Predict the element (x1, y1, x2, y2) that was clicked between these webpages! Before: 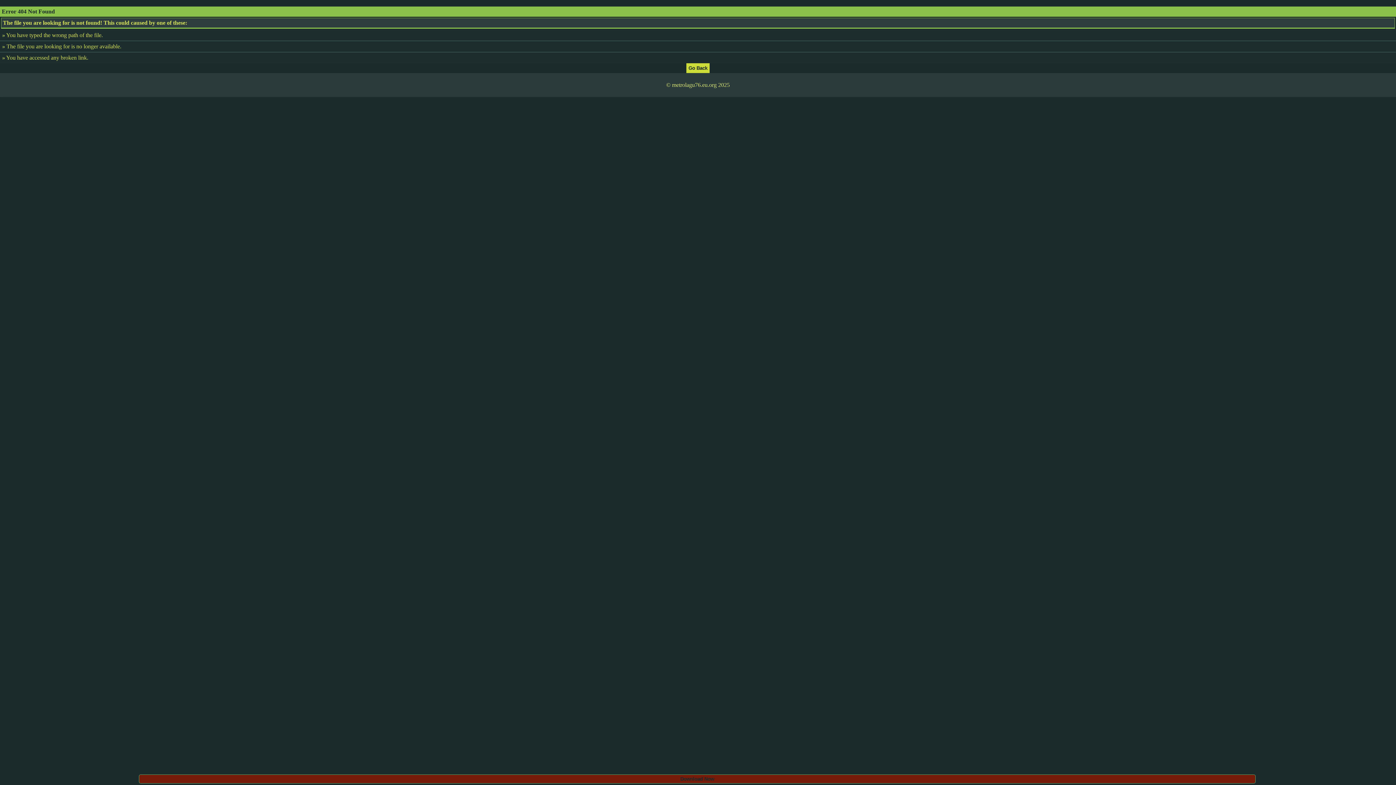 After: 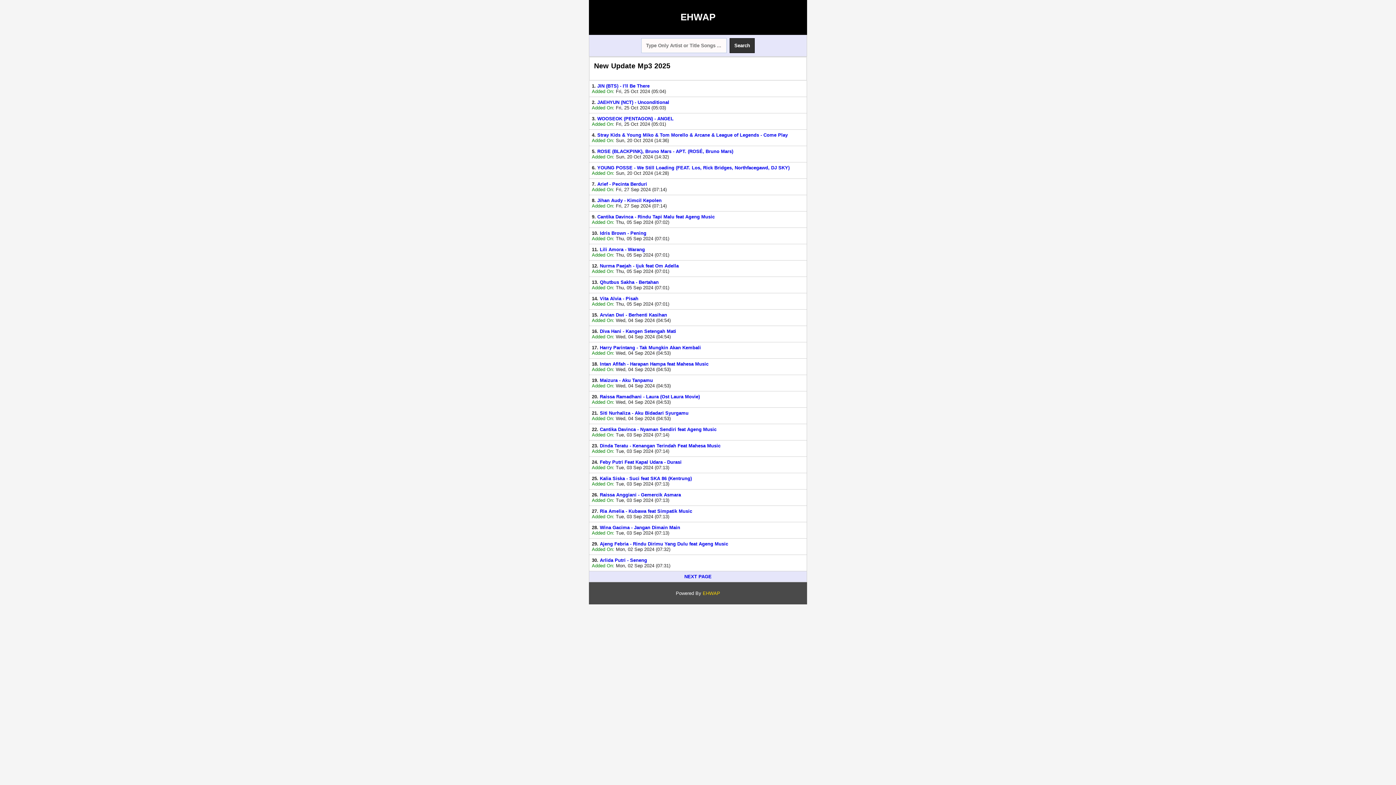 Action: bbox: (686, 64, 709, 70)